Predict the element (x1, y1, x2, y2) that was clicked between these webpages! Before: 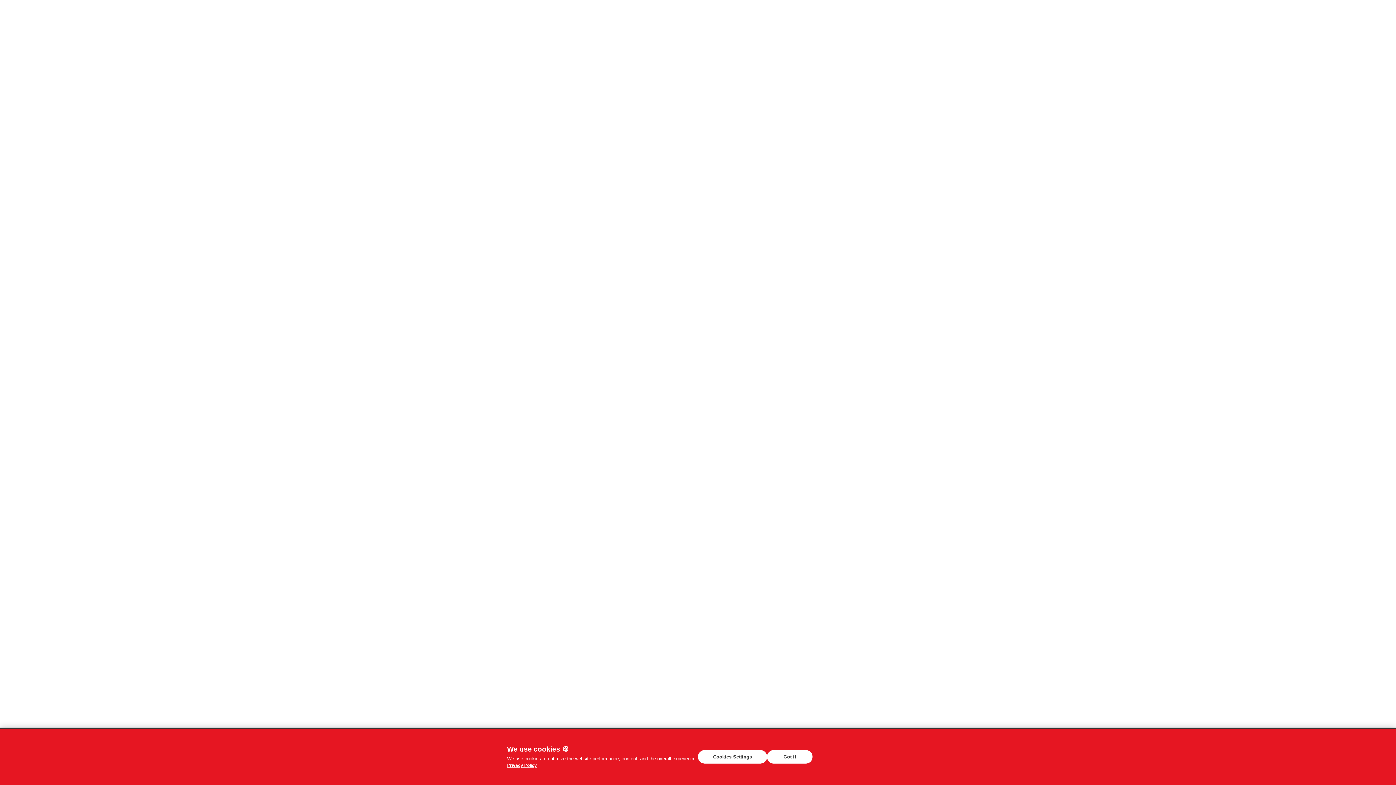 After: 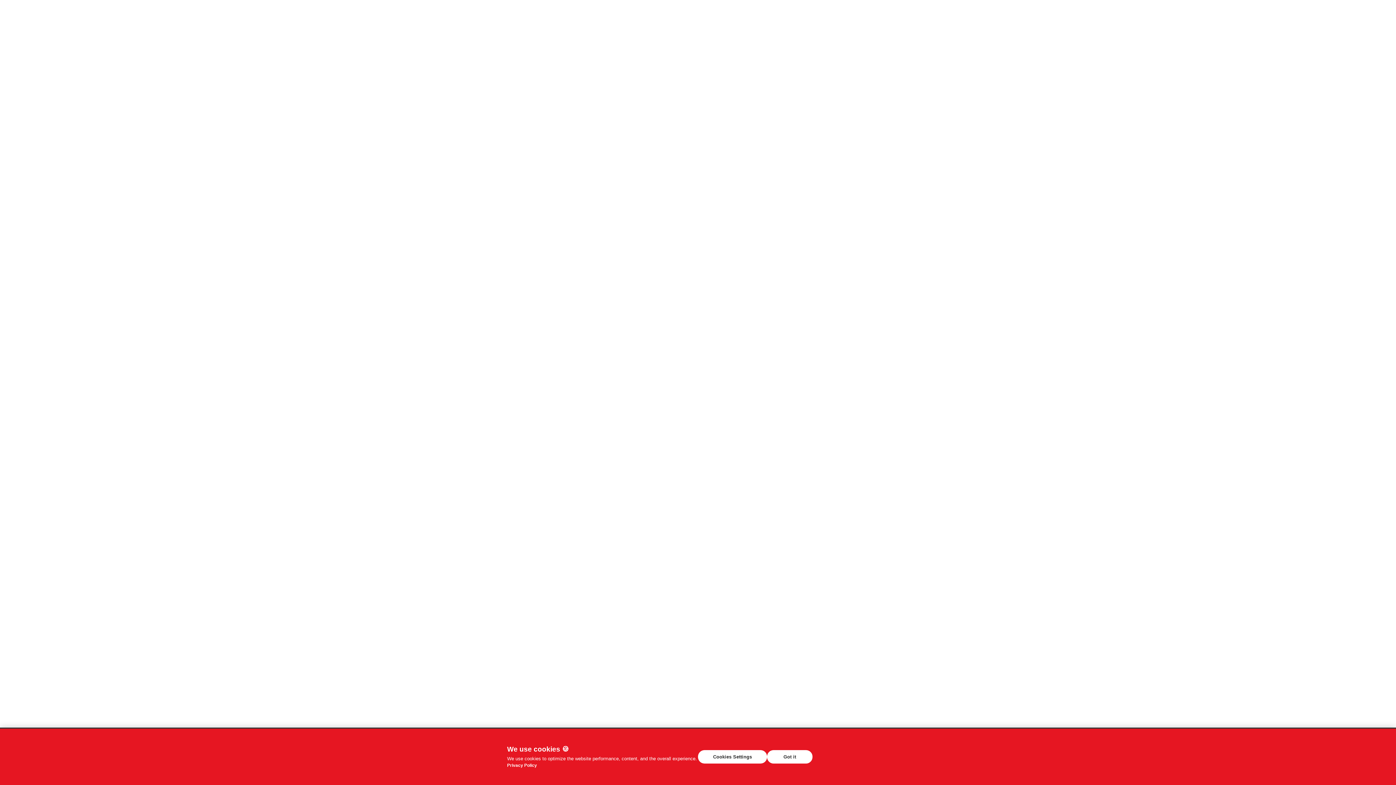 Action: label: Privacy Policy bbox: (507, 763, 537, 768)